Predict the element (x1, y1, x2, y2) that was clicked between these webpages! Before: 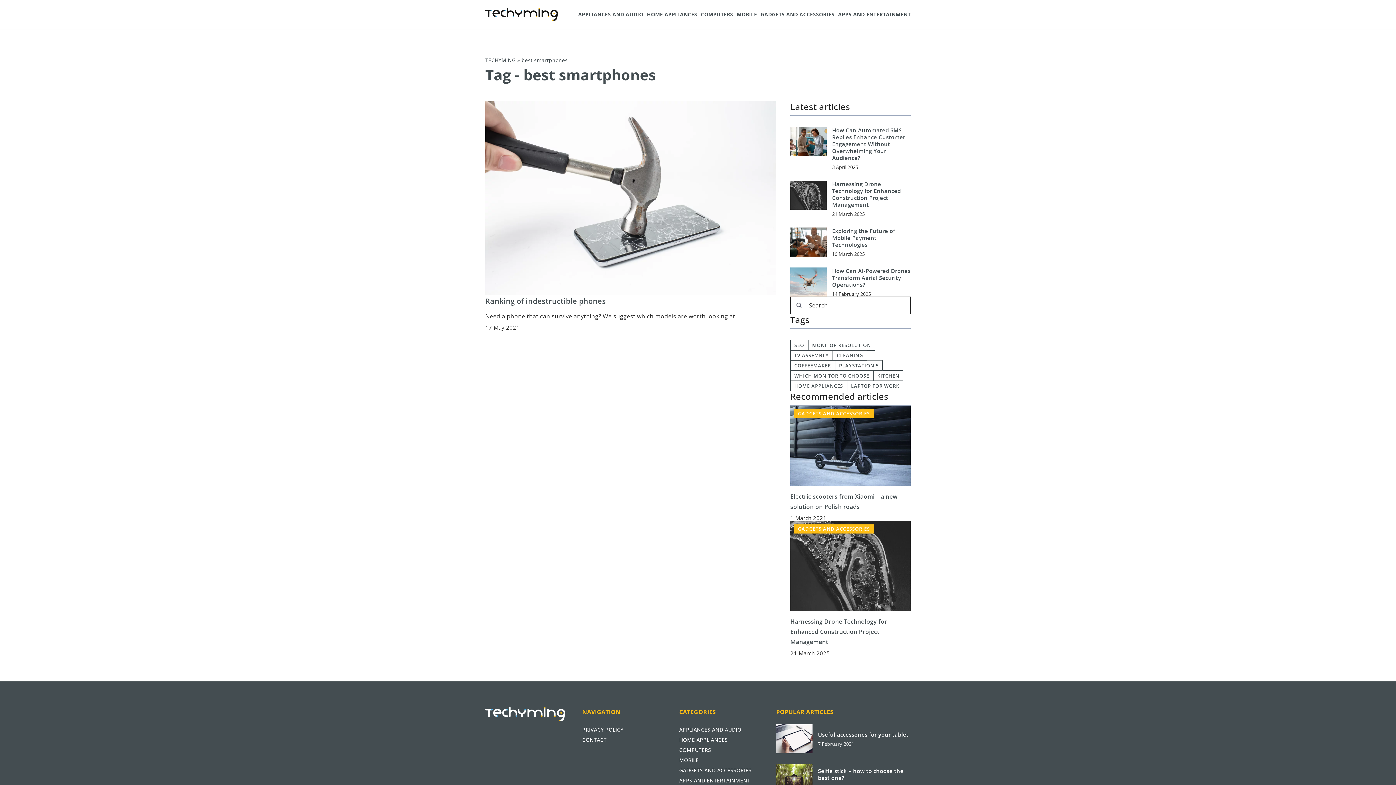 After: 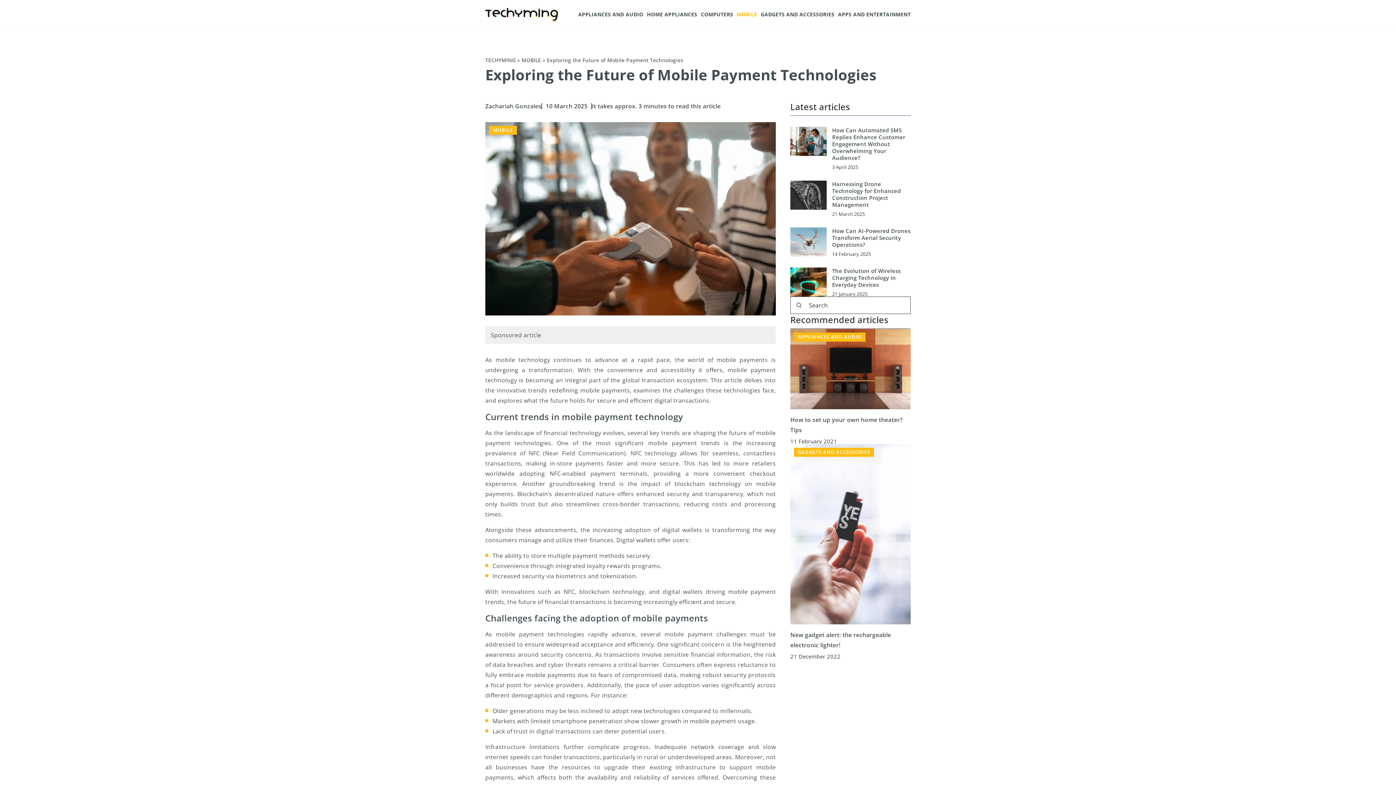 Action: bbox: (832, 227, 910, 248) label: Exploring the Future of Mobile Payment Technologies